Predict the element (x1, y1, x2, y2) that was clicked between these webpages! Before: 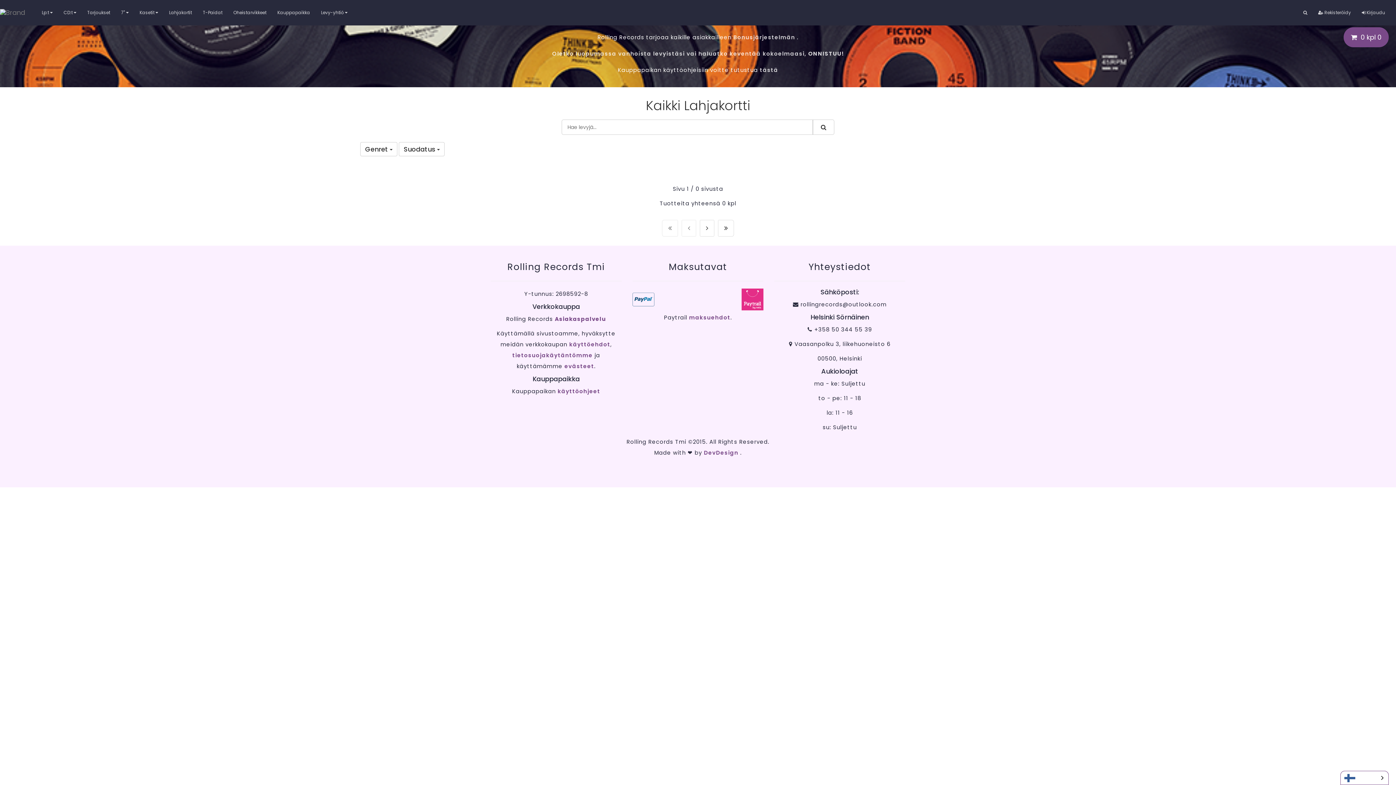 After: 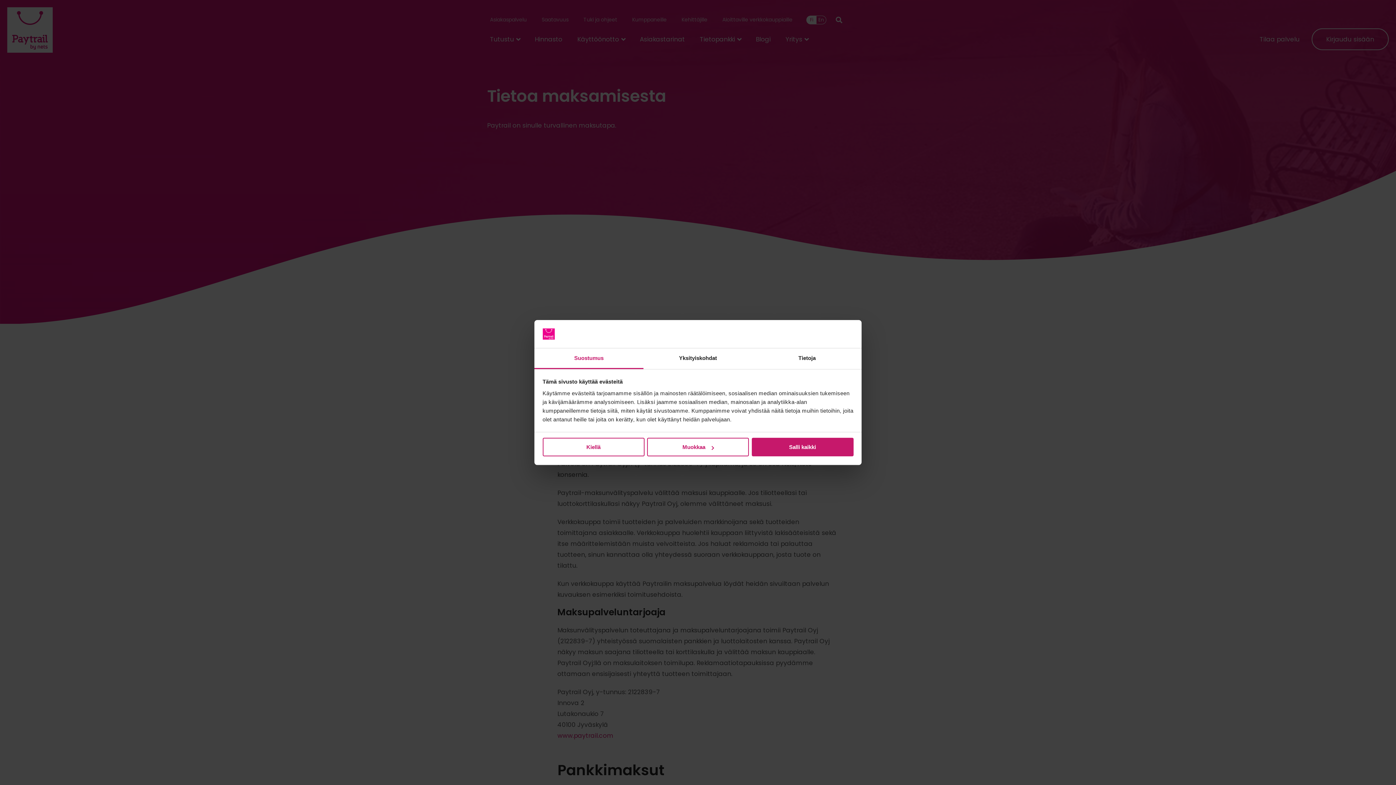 Action: bbox: (689, 313, 730, 321) label: maksuehdot